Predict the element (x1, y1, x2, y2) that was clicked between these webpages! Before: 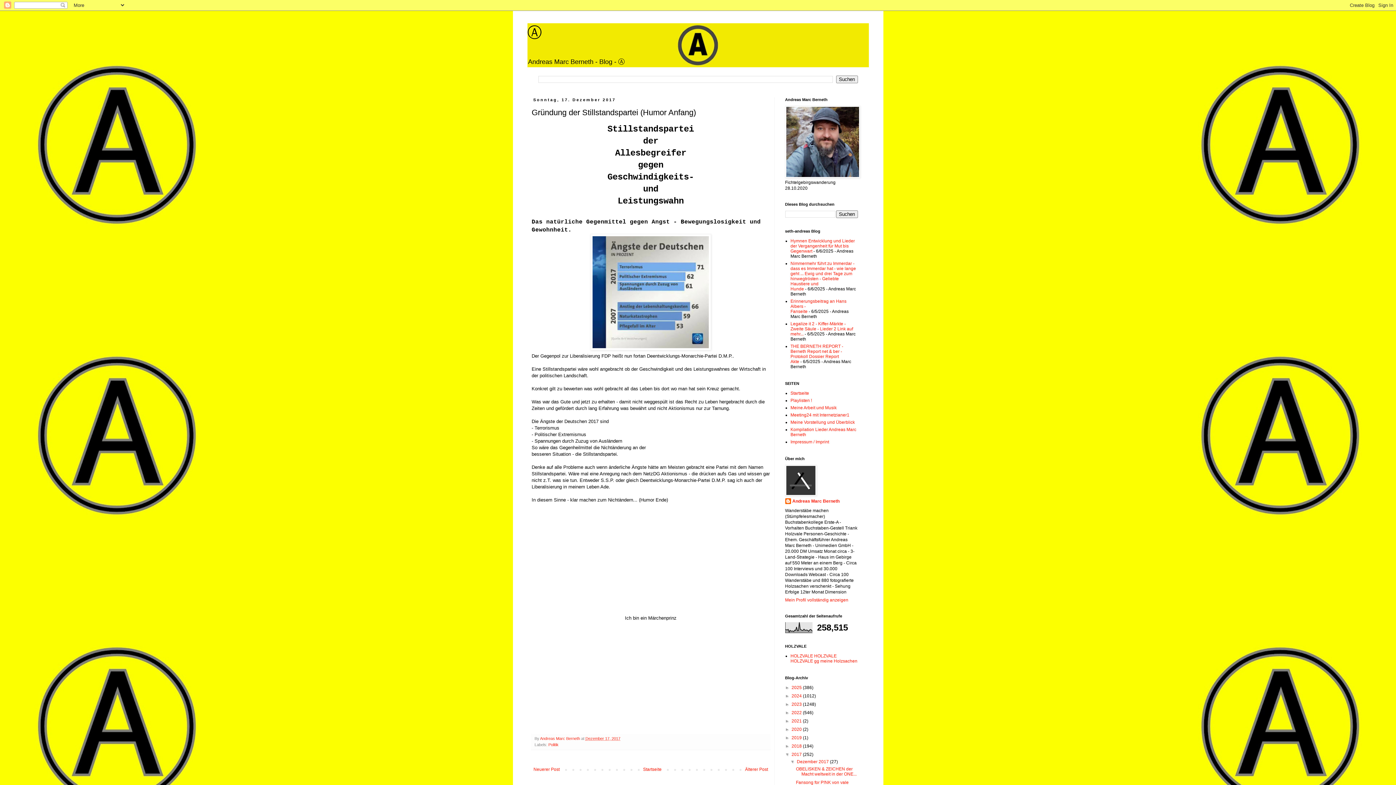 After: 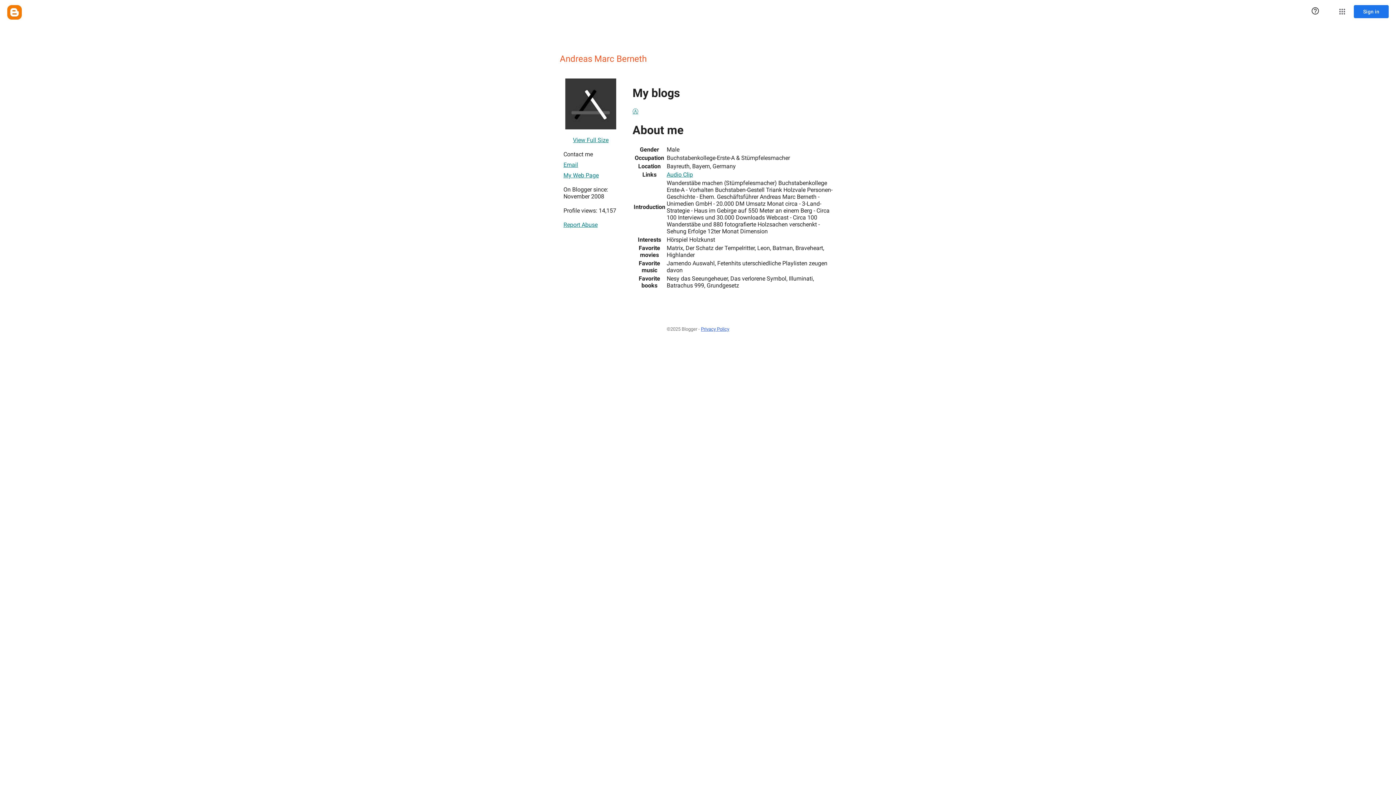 Action: bbox: (785, 174, 860, 179)